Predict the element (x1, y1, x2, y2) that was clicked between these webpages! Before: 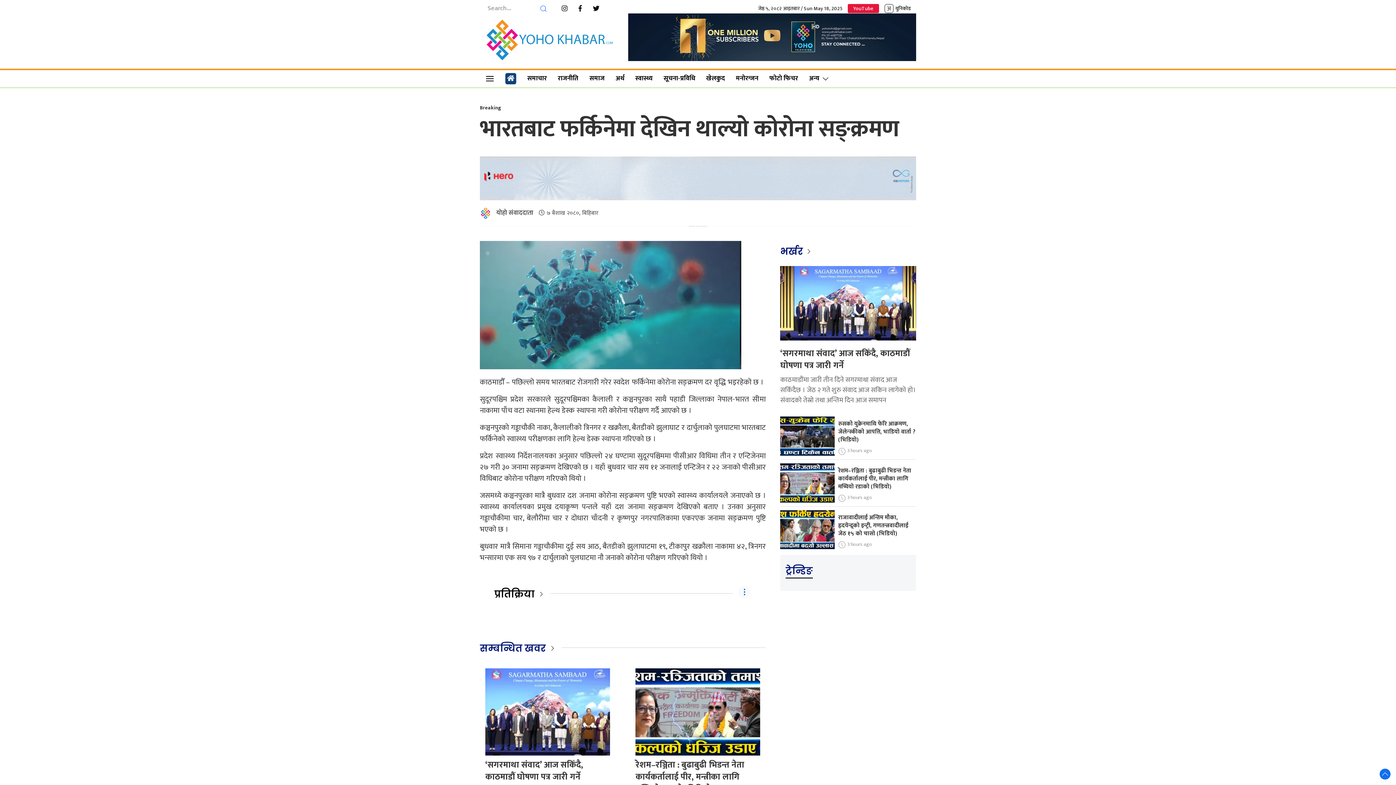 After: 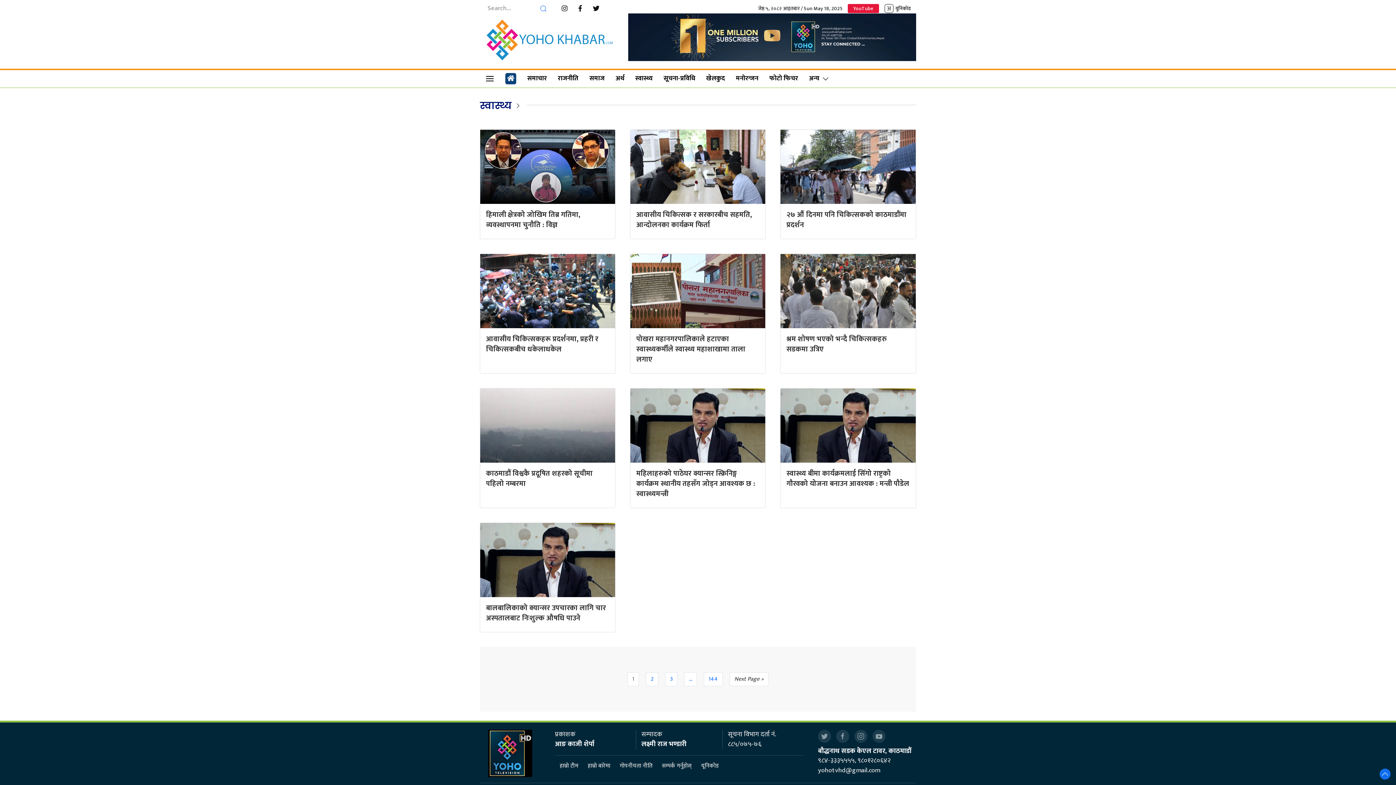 Action: label: स्वास्थ्य bbox: (629, 70, 658, 87)